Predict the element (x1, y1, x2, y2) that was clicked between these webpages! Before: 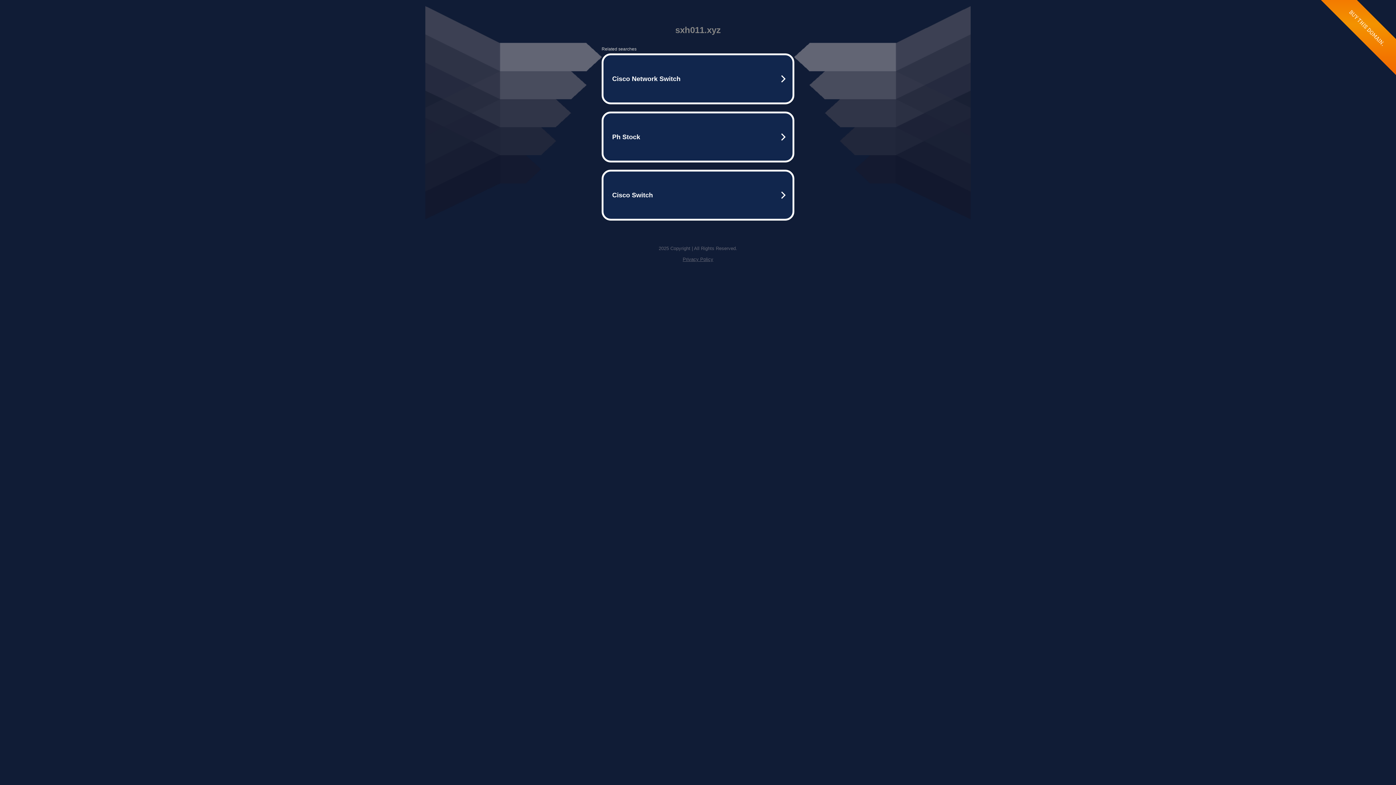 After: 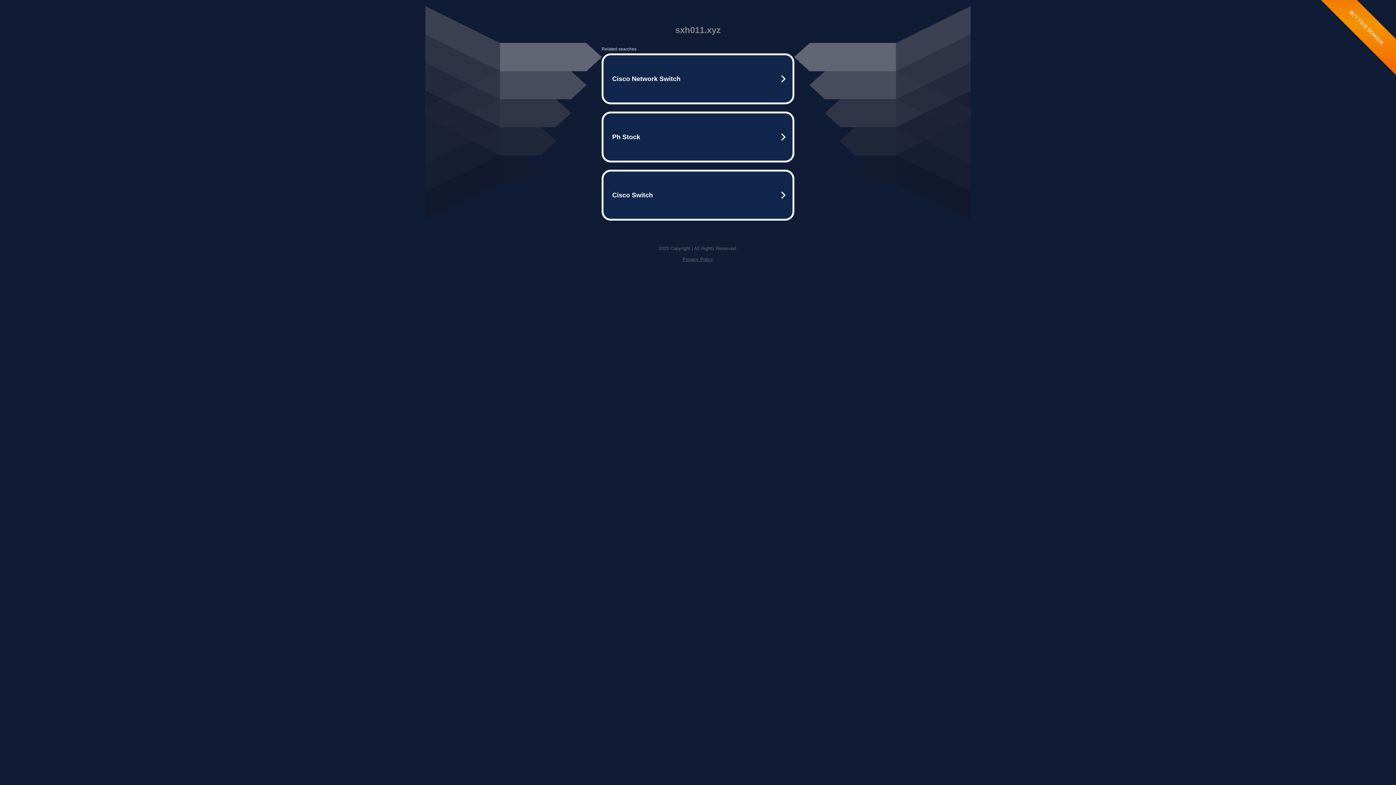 Action: bbox: (682, 256, 713, 262) label: Privacy Policy